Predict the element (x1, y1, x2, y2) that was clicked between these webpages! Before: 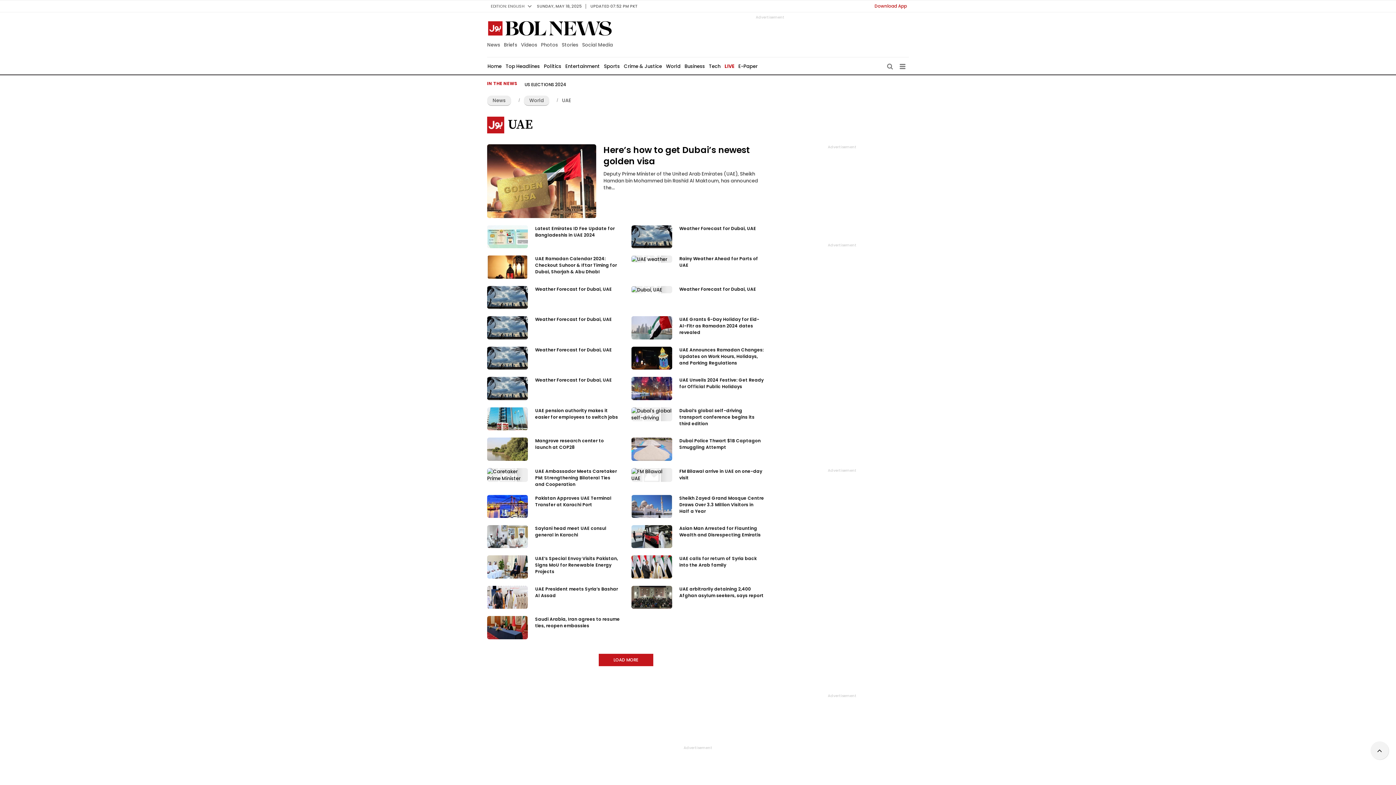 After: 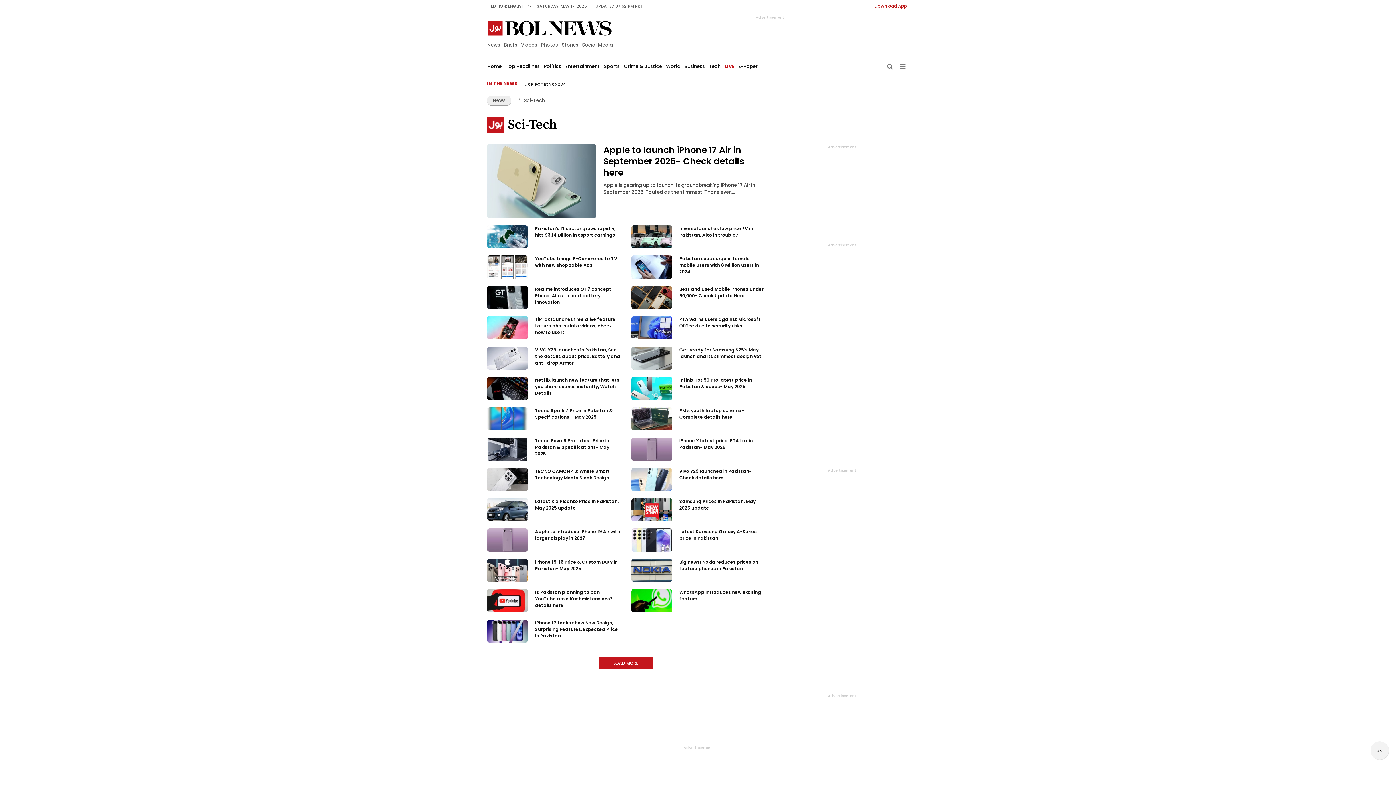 Action: label: Tech bbox: (709, 57, 720, 75)